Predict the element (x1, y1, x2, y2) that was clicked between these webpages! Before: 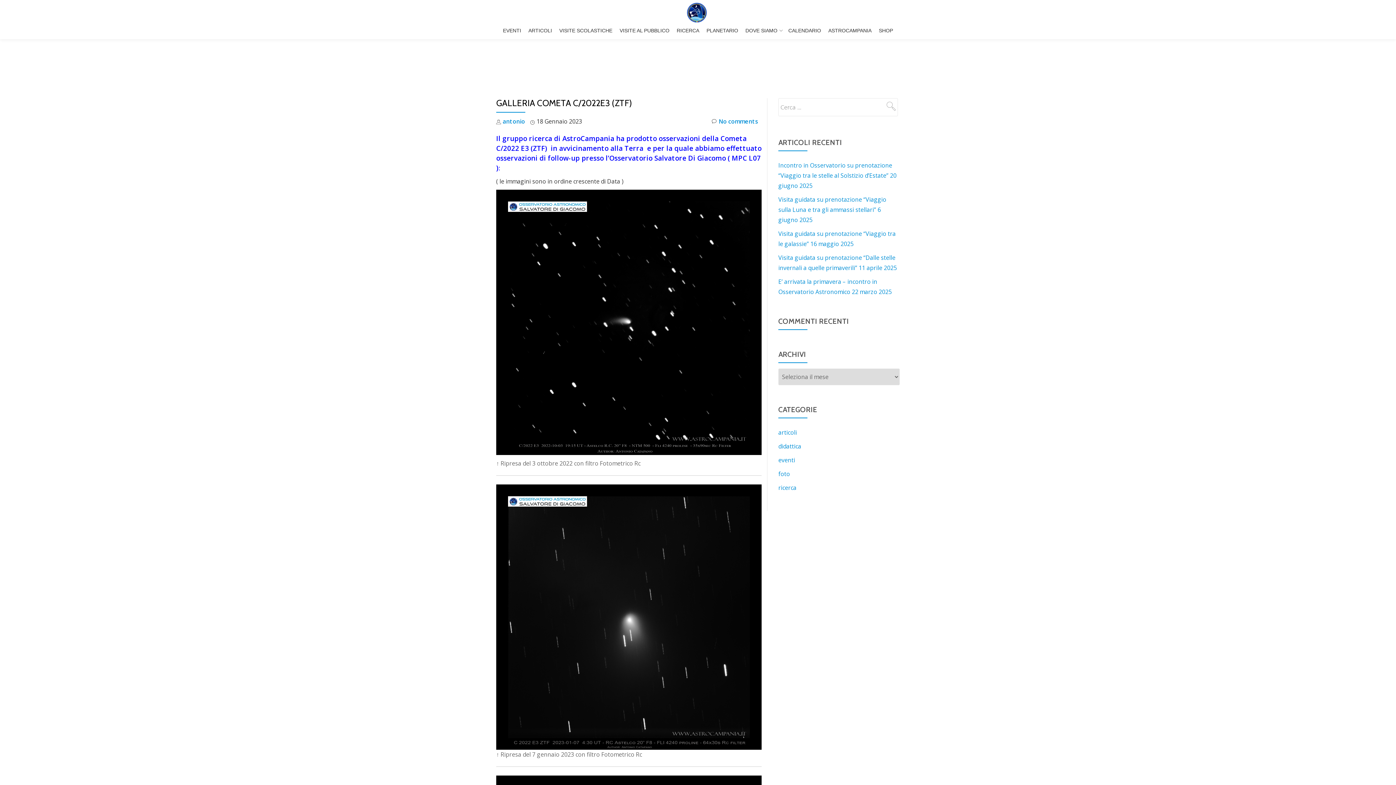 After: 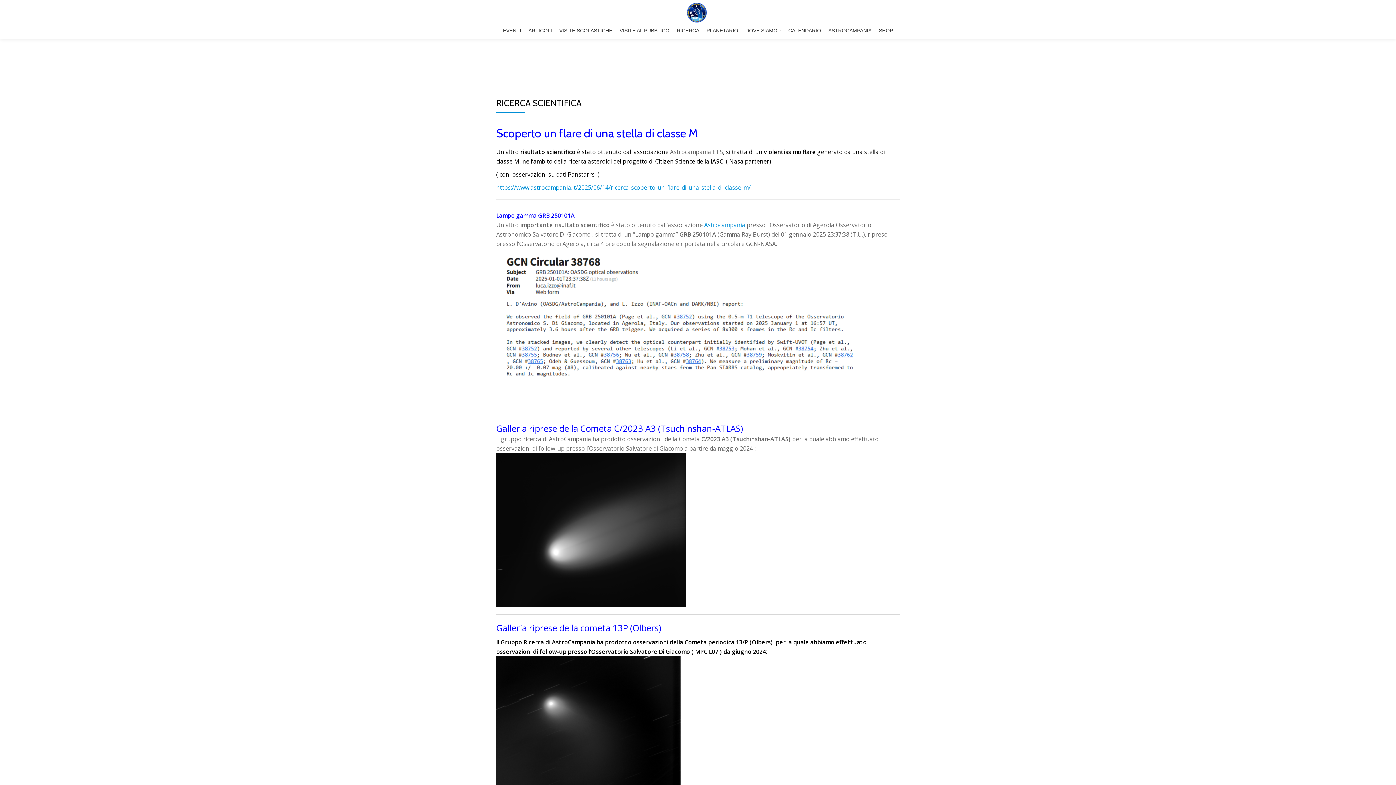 Action: bbox: (674, 25, 702, 35) label: RICERCA